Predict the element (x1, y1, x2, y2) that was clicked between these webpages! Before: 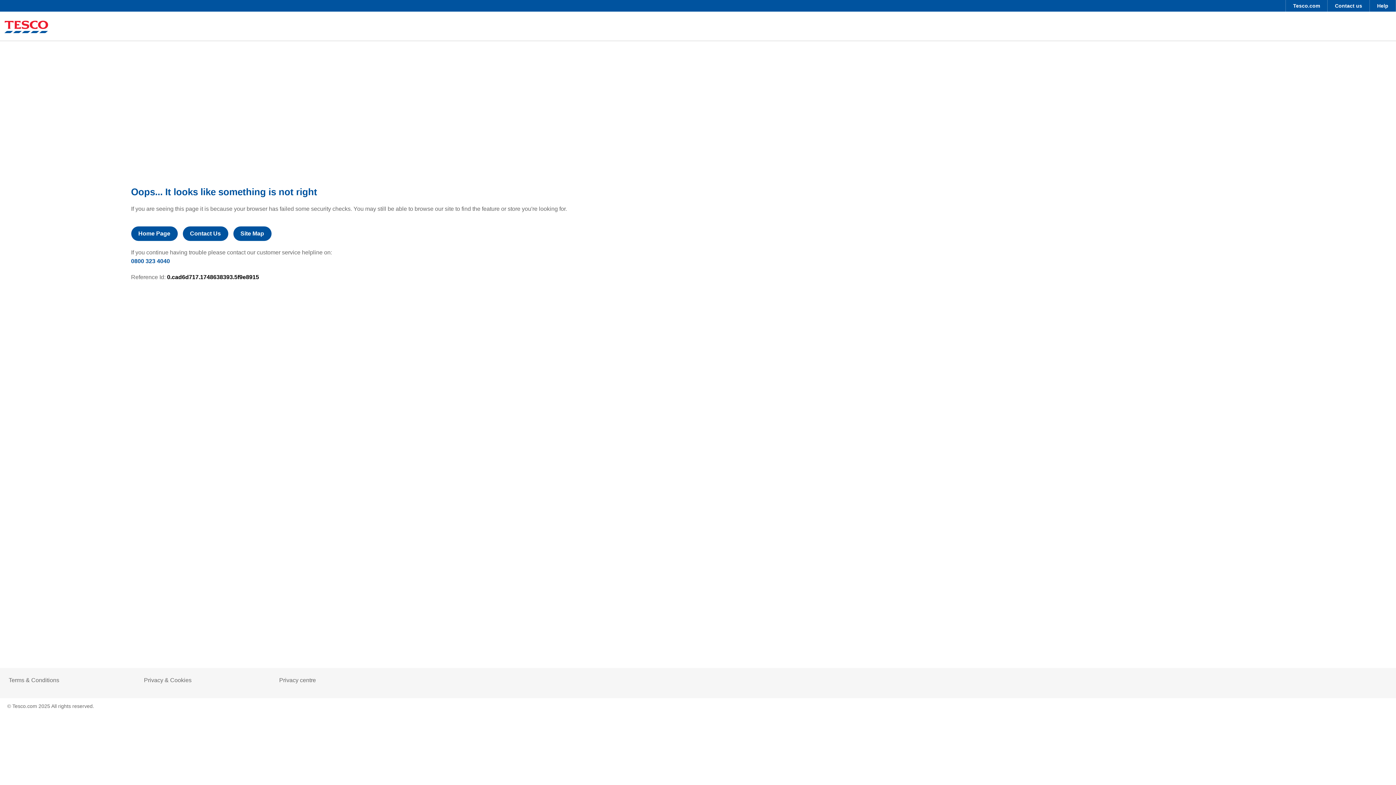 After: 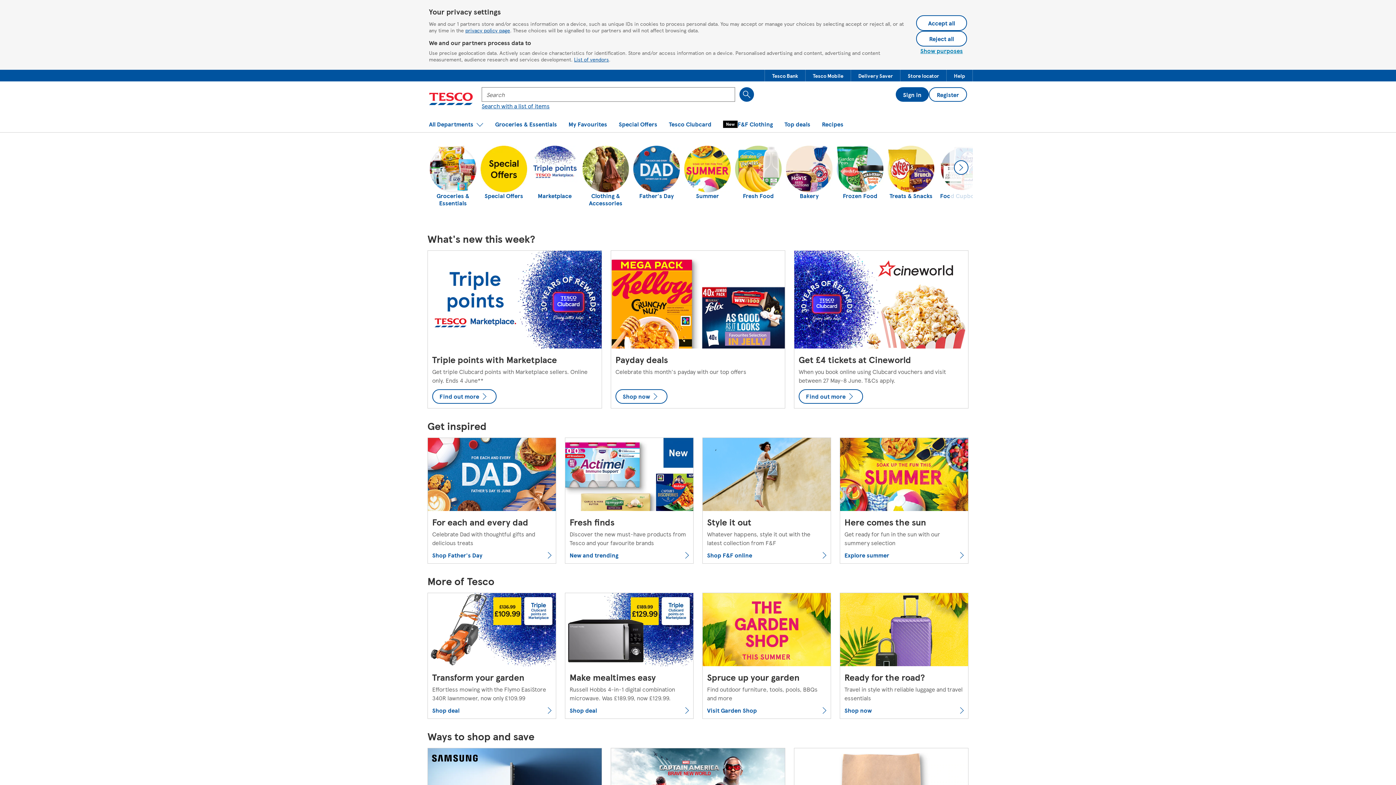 Action: bbox: (4, 20, 48, 34)